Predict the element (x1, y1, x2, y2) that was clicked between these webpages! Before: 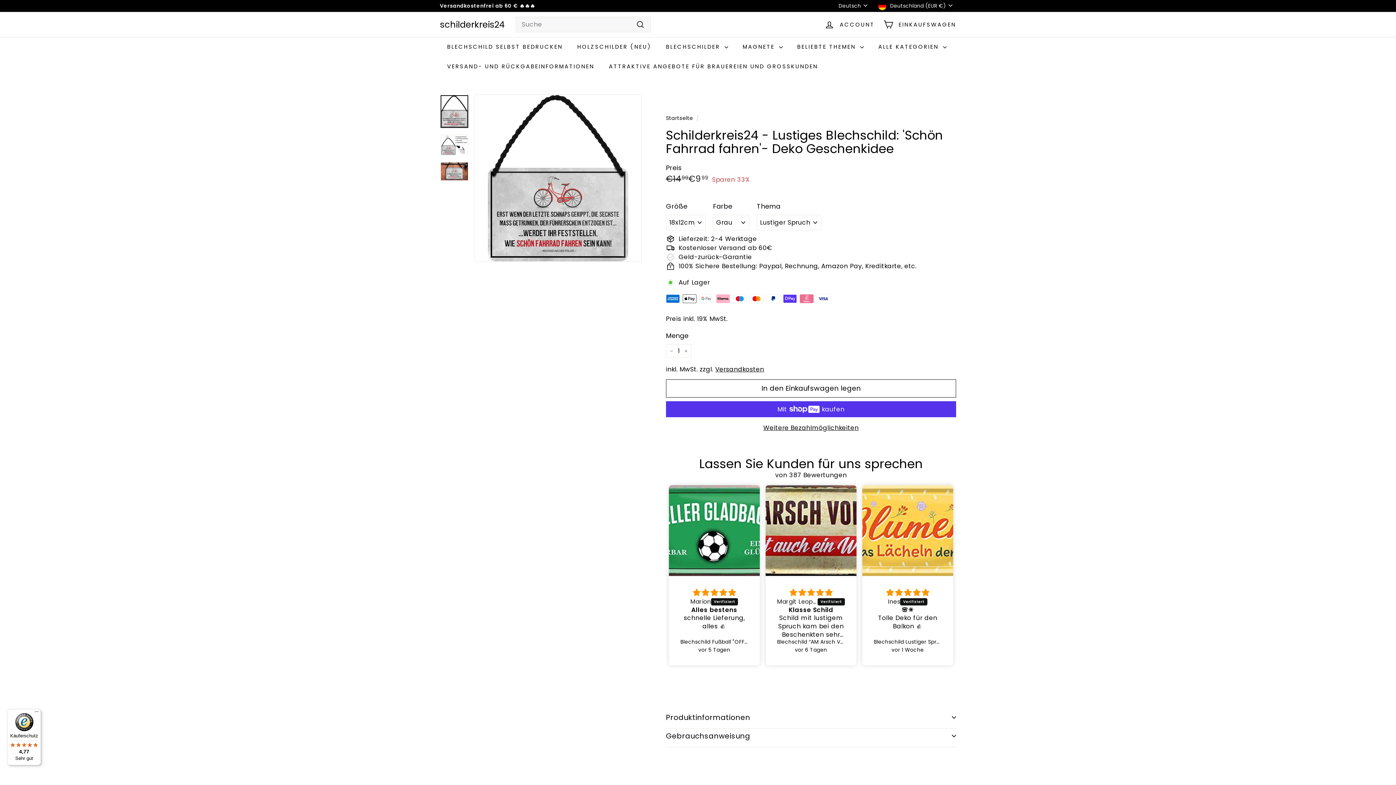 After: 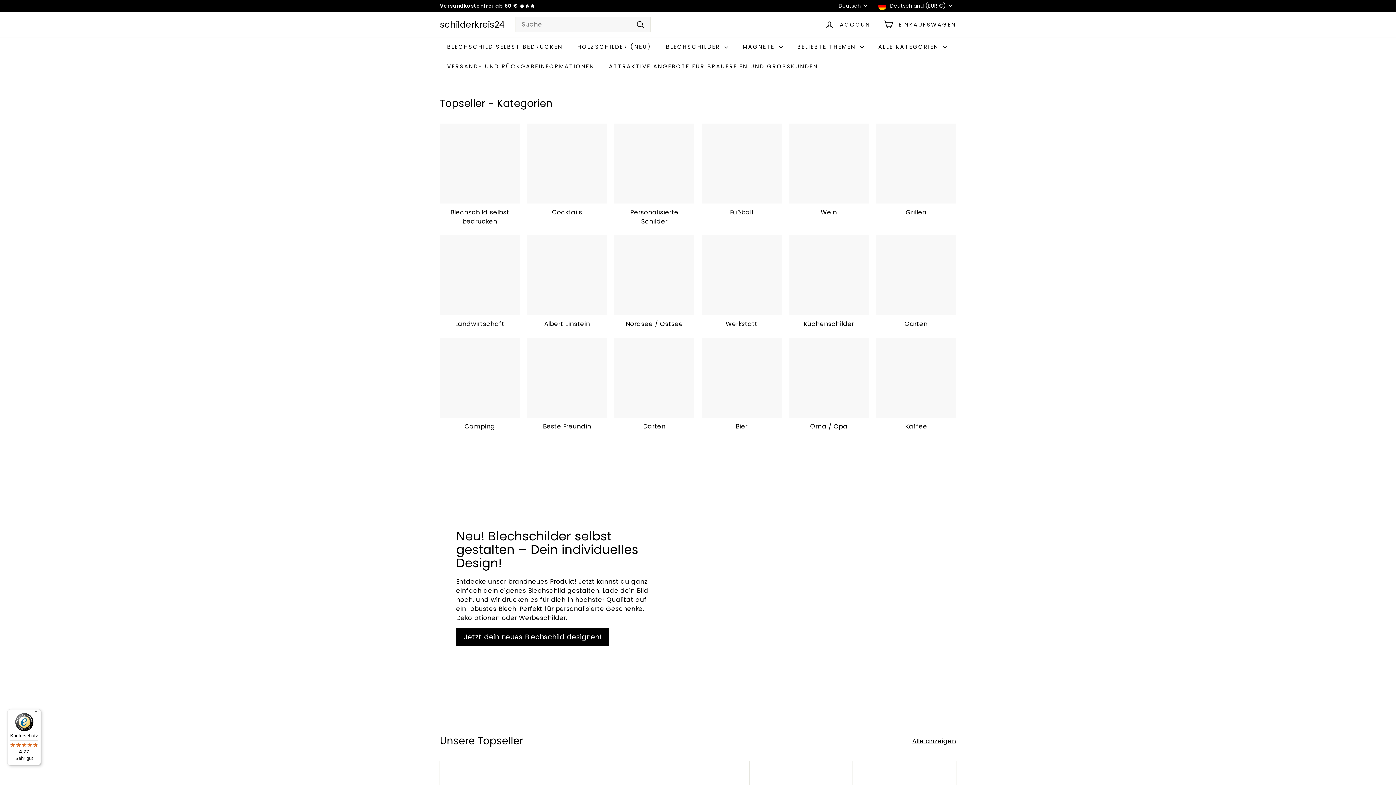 Action: bbox: (440, 19, 504, 29) label: schilderkreis24